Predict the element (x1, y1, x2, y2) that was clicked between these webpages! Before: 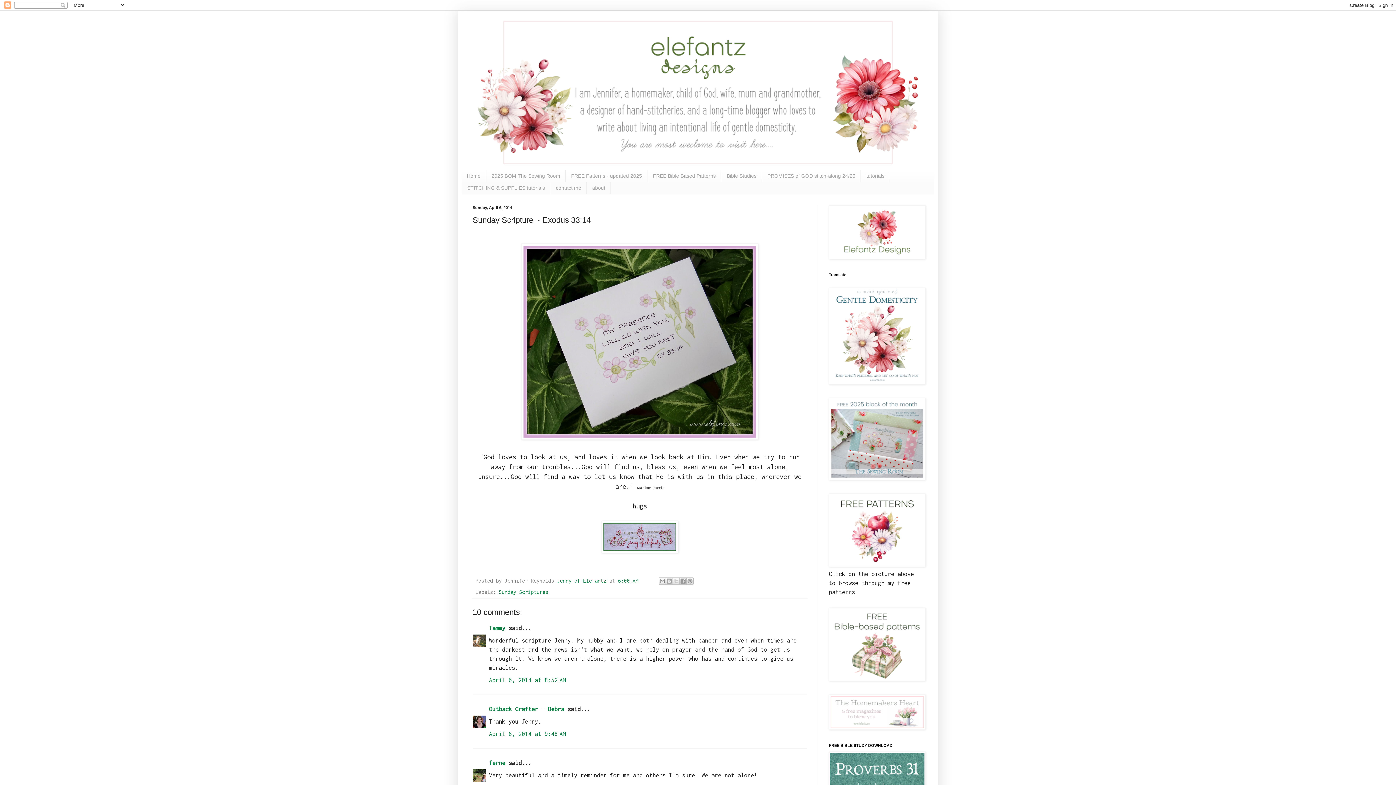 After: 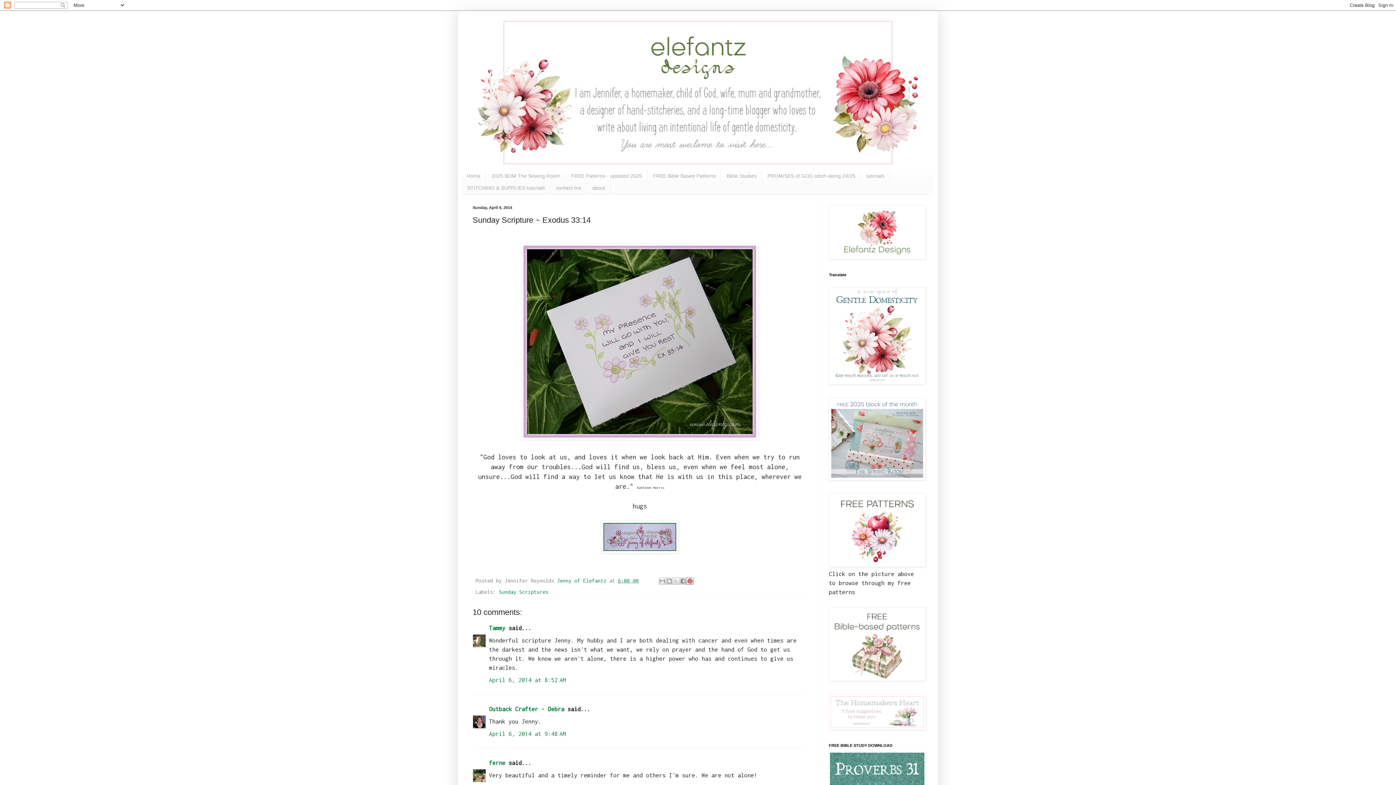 Action: bbox: (686, 577, 693, 585) label: Share to Pinterest